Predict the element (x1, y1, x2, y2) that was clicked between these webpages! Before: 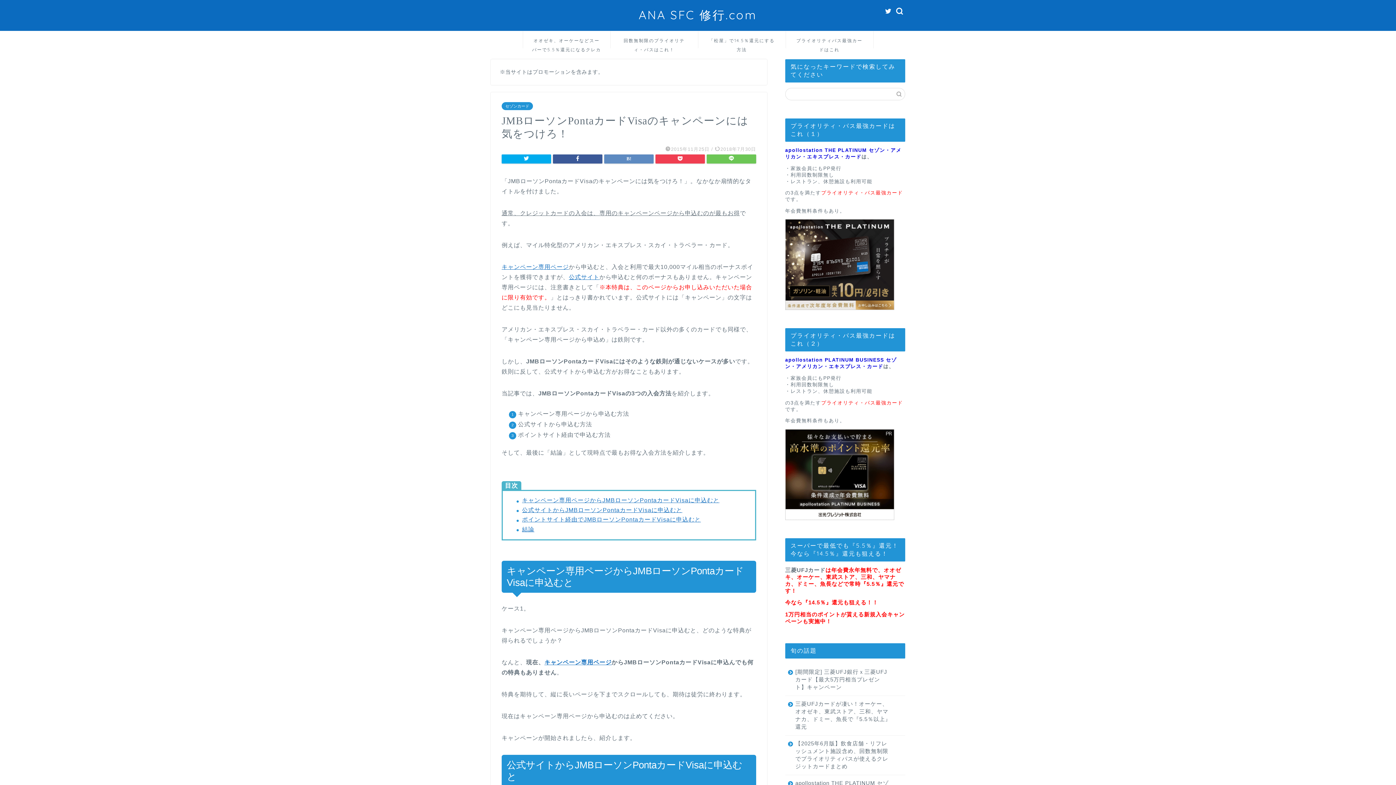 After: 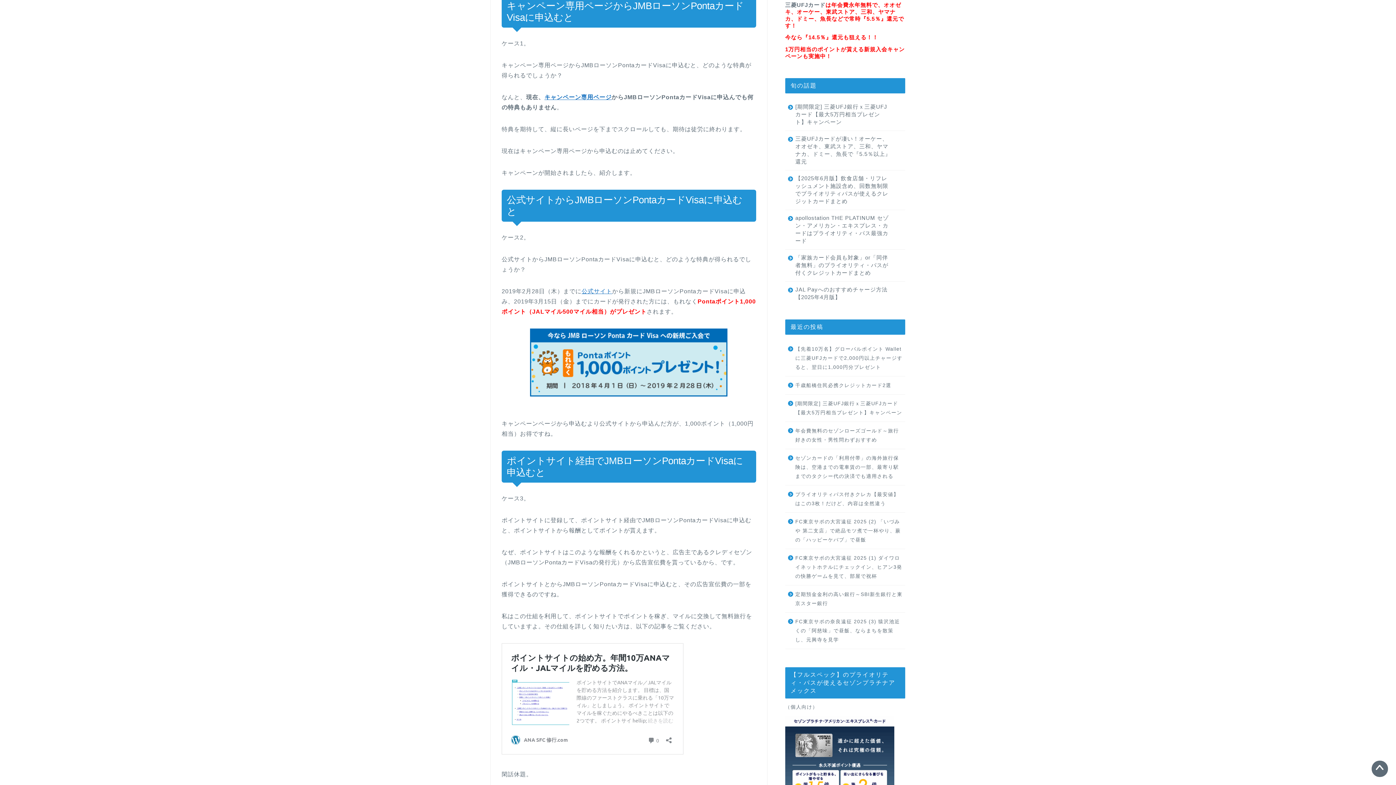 Action: label: キャンペーン専用ページからJMBローソンPontaカードVisaに申込むと bbox: (522, 497, 719, 503)